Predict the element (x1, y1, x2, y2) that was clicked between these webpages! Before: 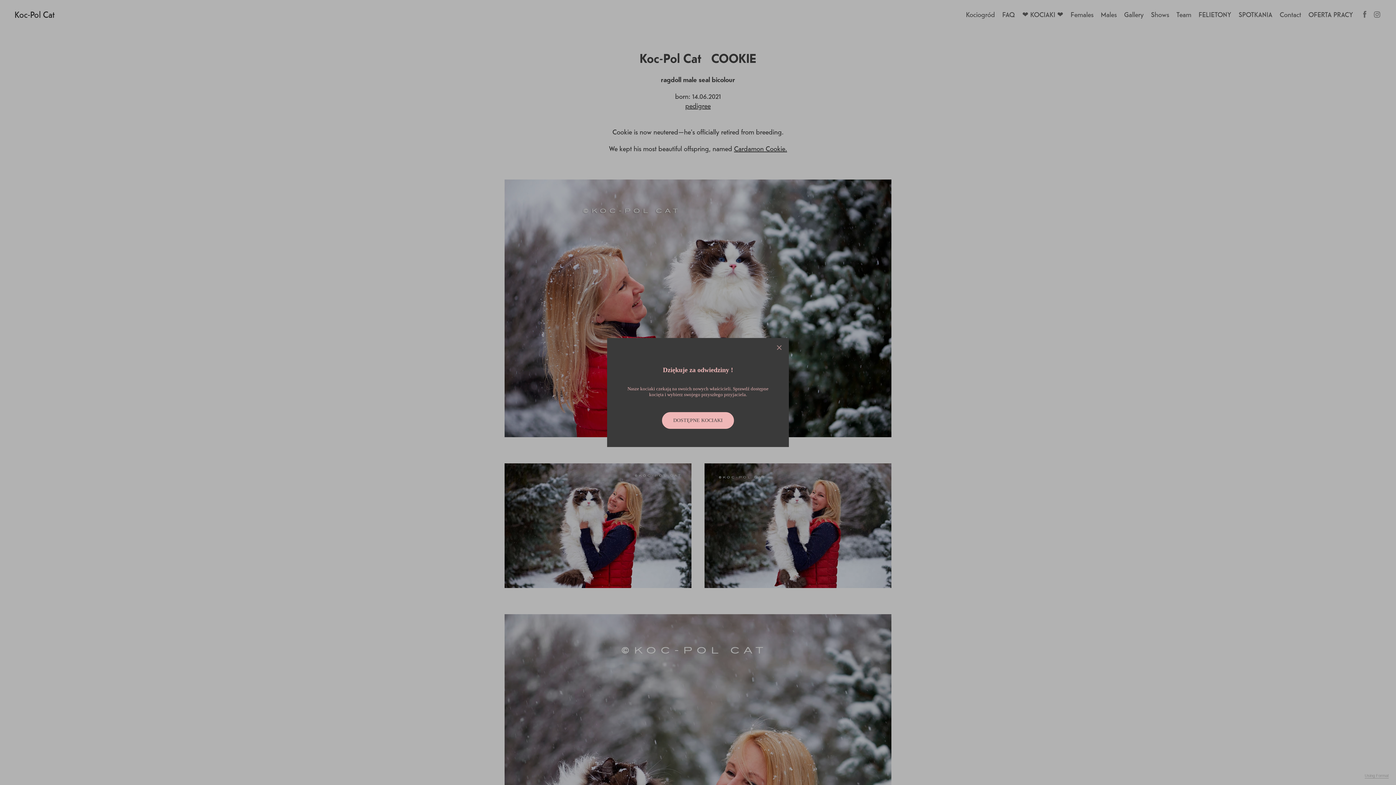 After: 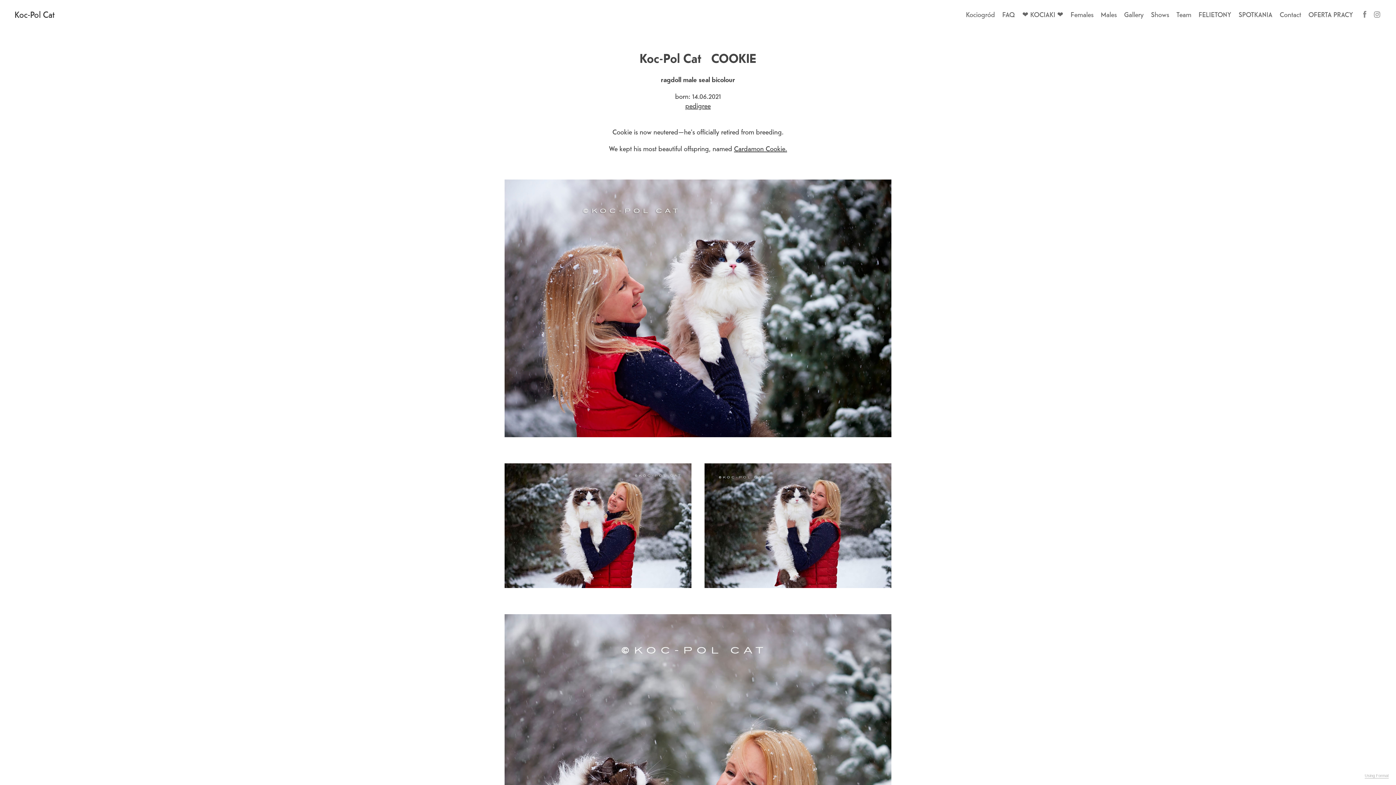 Action: bbox: (769, 338, 789, 358)